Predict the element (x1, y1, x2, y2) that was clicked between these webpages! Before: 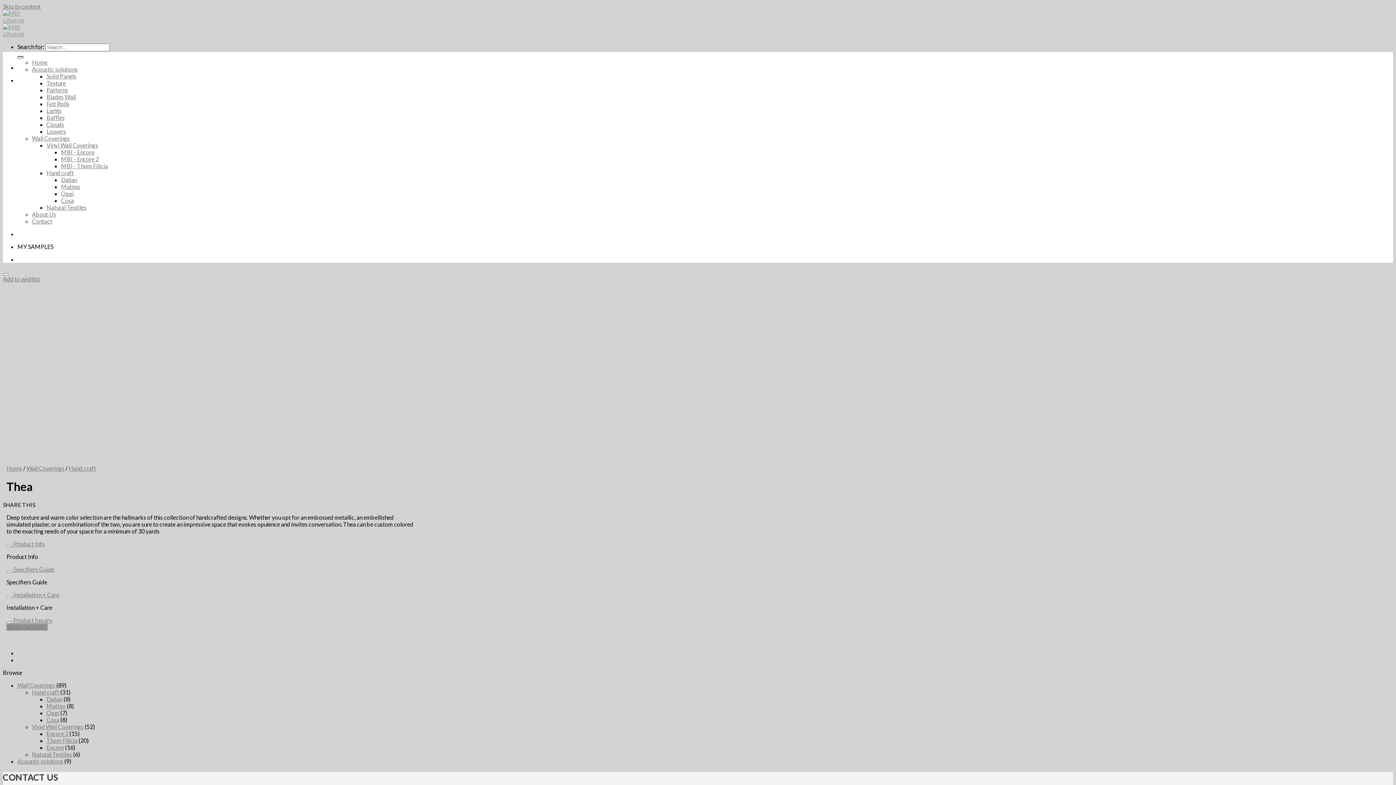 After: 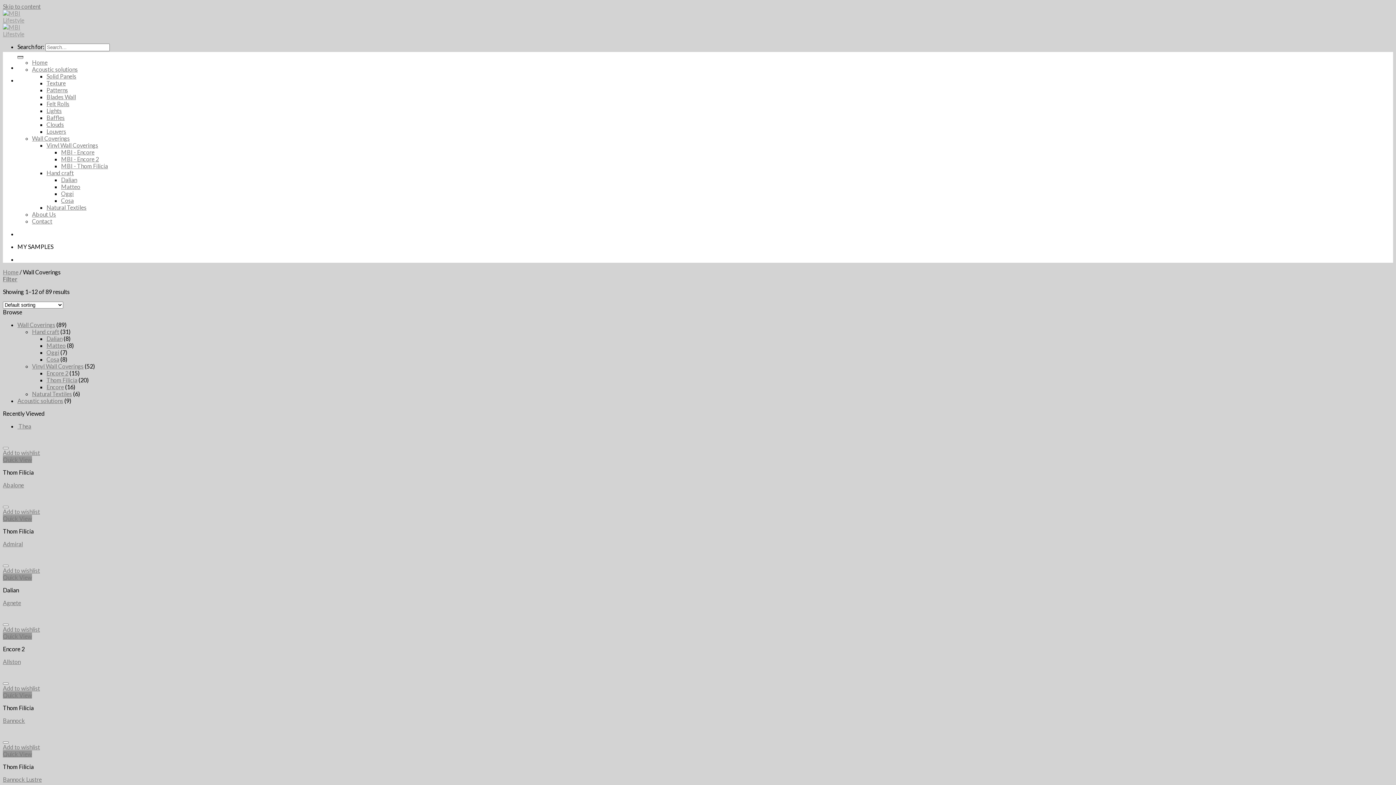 Action: bbox: (26, 465, 64, 472) label: Wall Coverings